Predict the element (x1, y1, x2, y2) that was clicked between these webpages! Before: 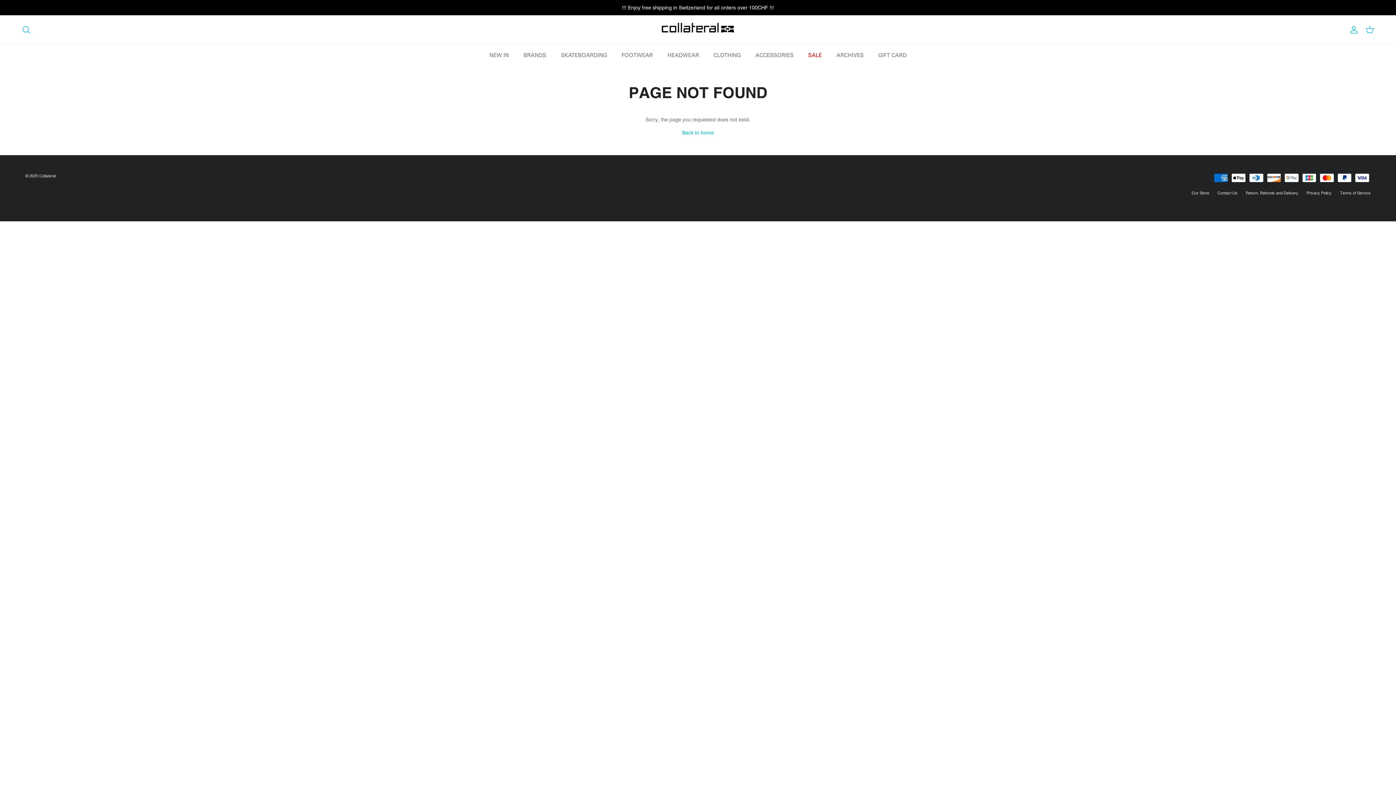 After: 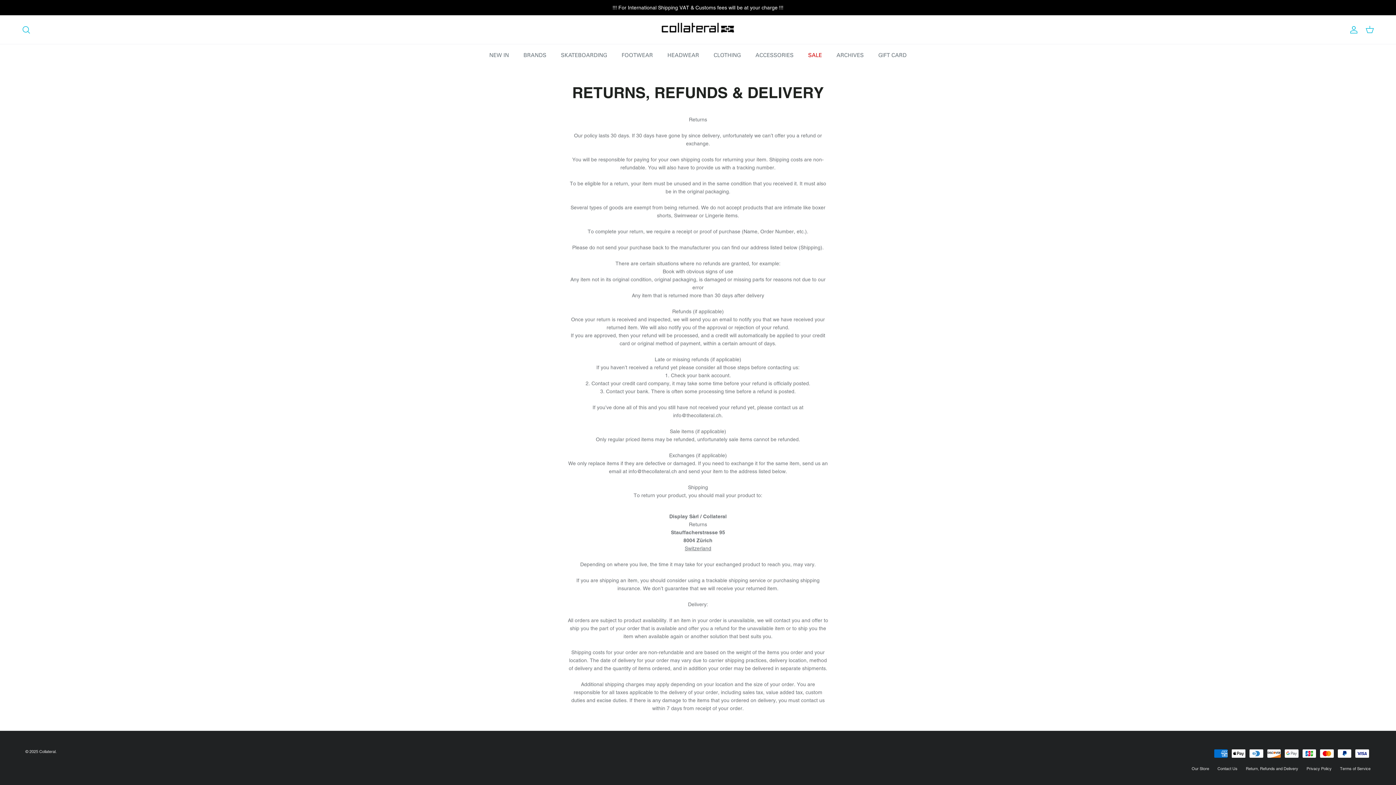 Action: label: Return, Refunds and Delivery bbox: (1246, 190, 1298, 195)